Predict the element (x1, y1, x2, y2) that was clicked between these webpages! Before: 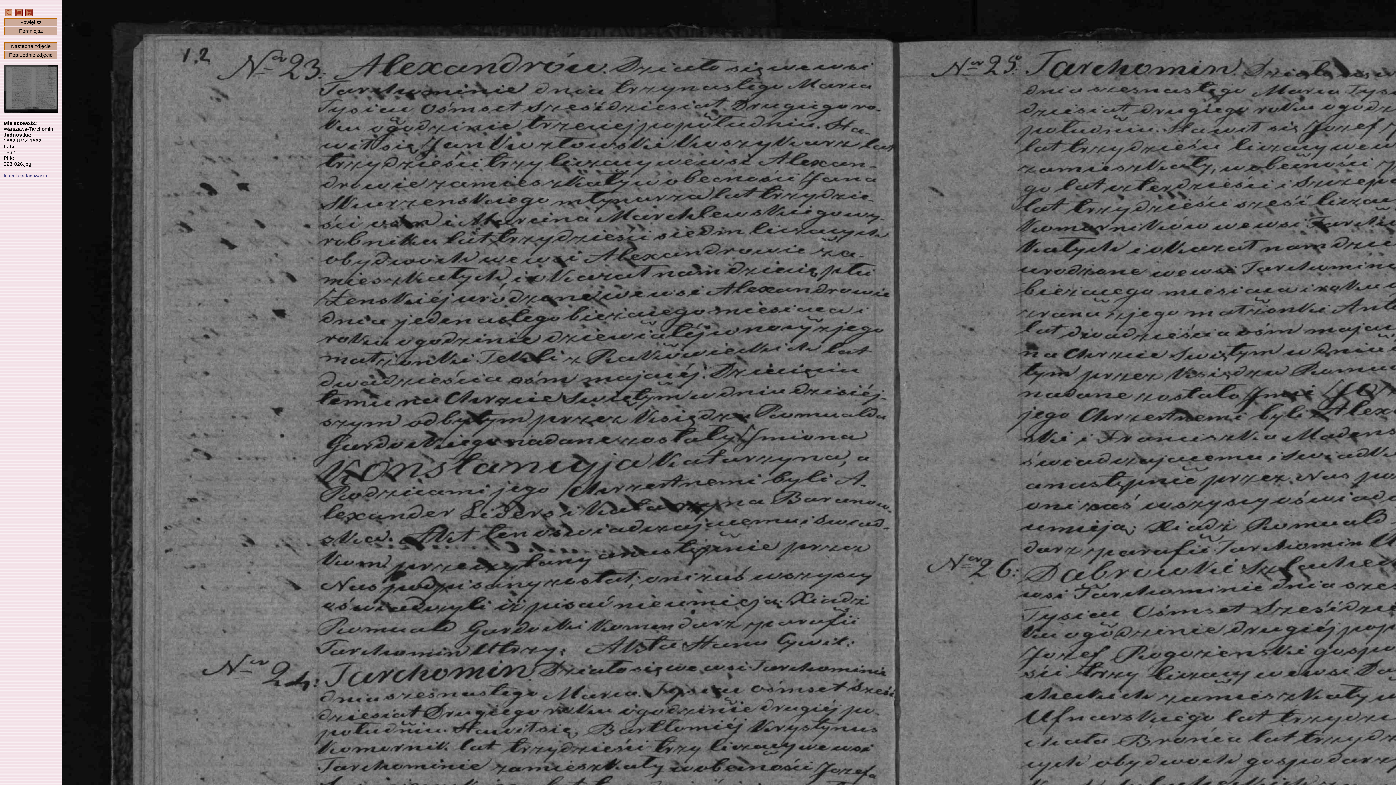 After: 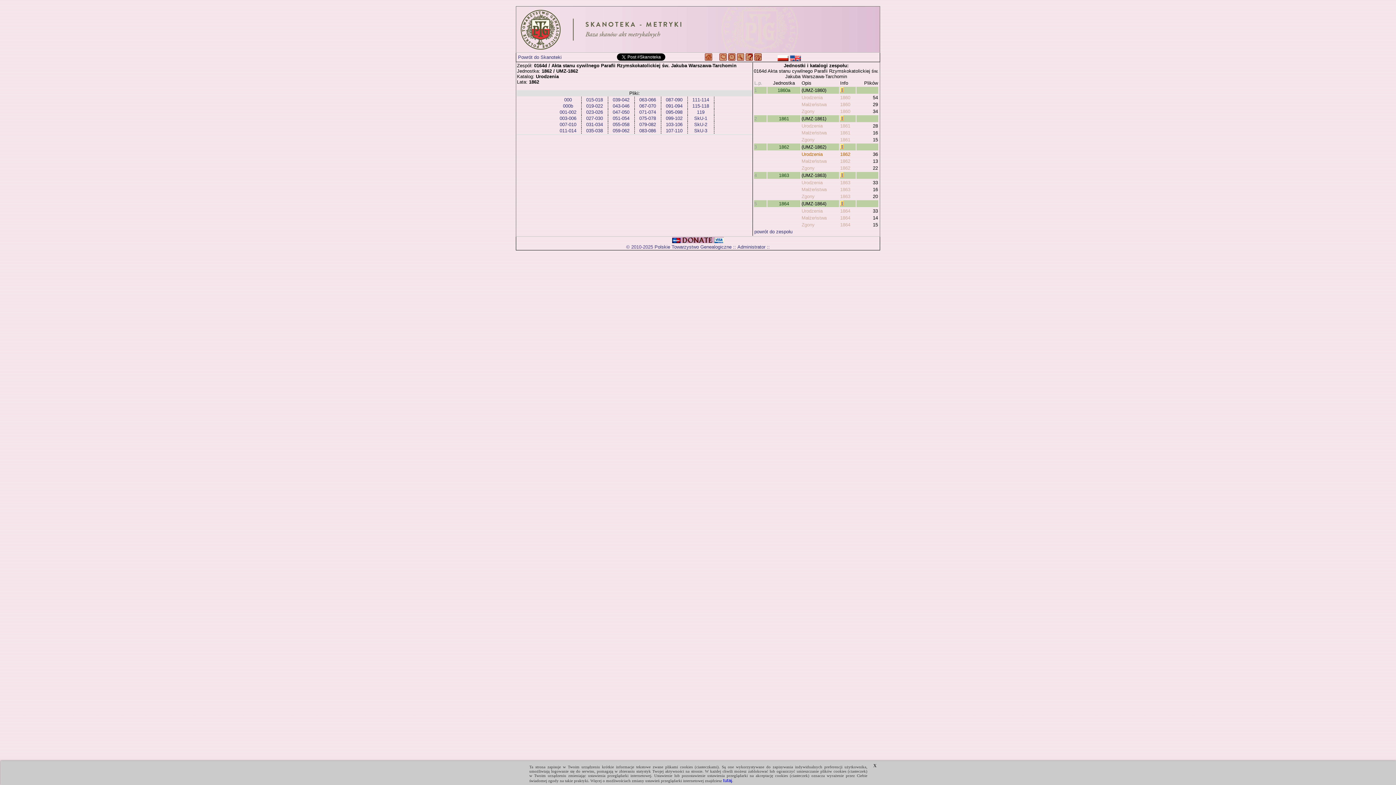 Action: bbox: (15, 12, 22, 17)